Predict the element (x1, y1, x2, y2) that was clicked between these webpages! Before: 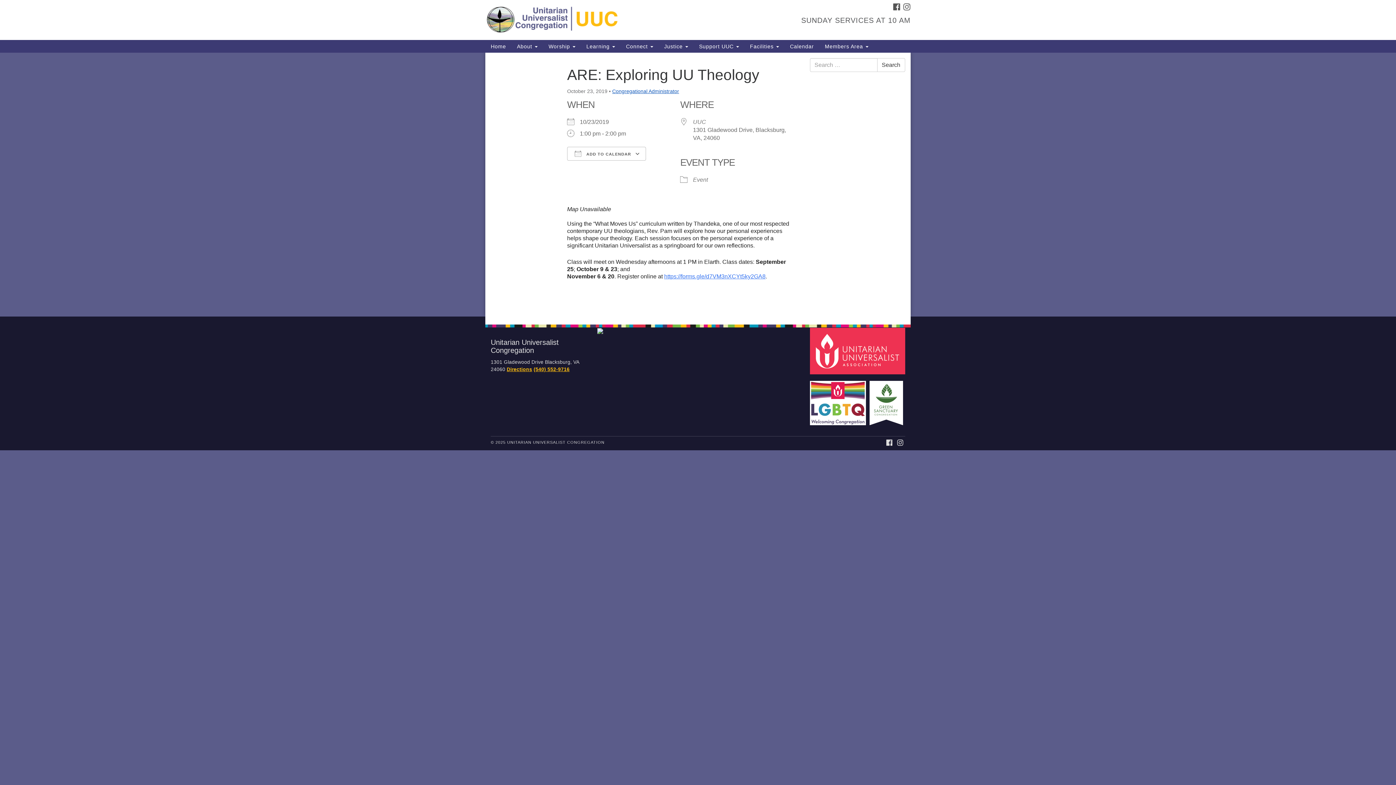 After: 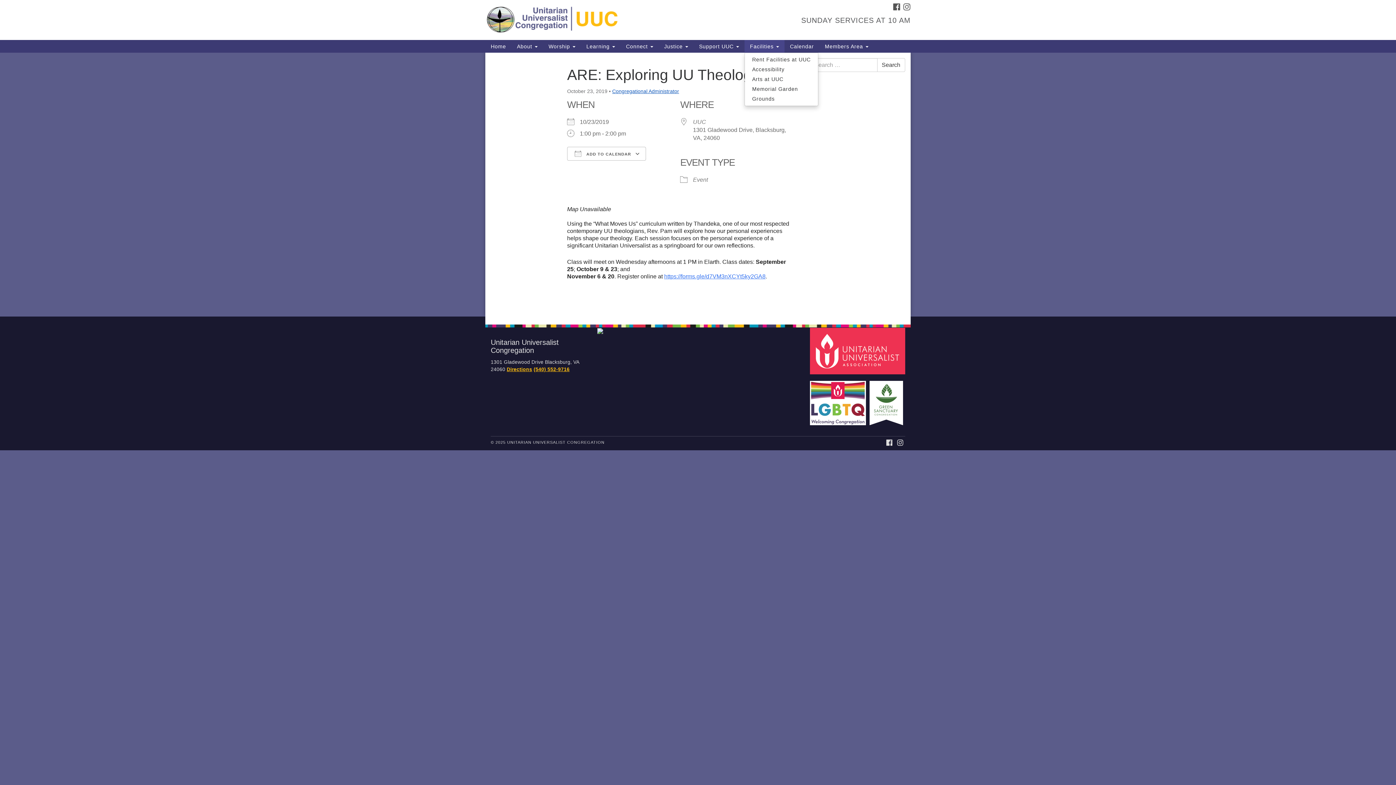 Action: bbox: (744, 40, 784, 52) label: Facilities 